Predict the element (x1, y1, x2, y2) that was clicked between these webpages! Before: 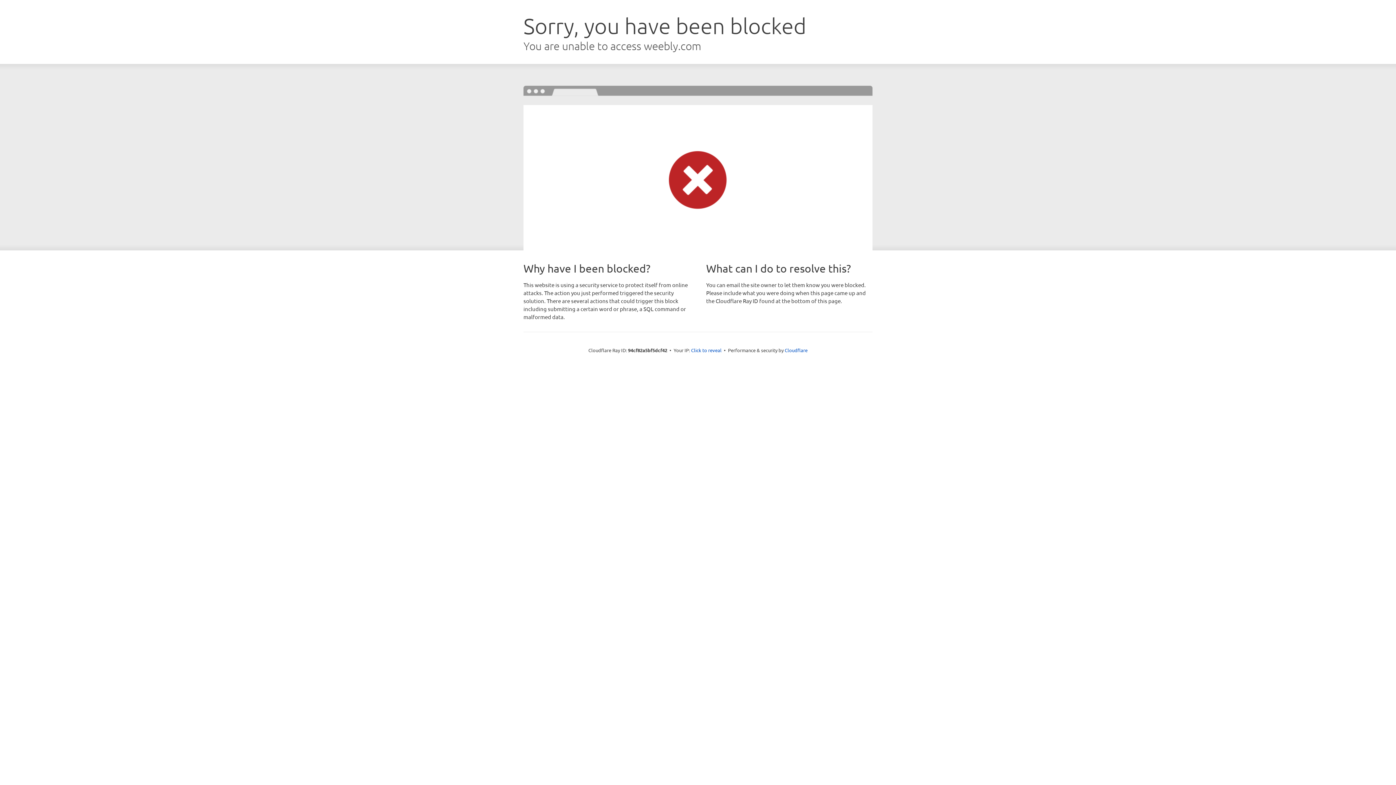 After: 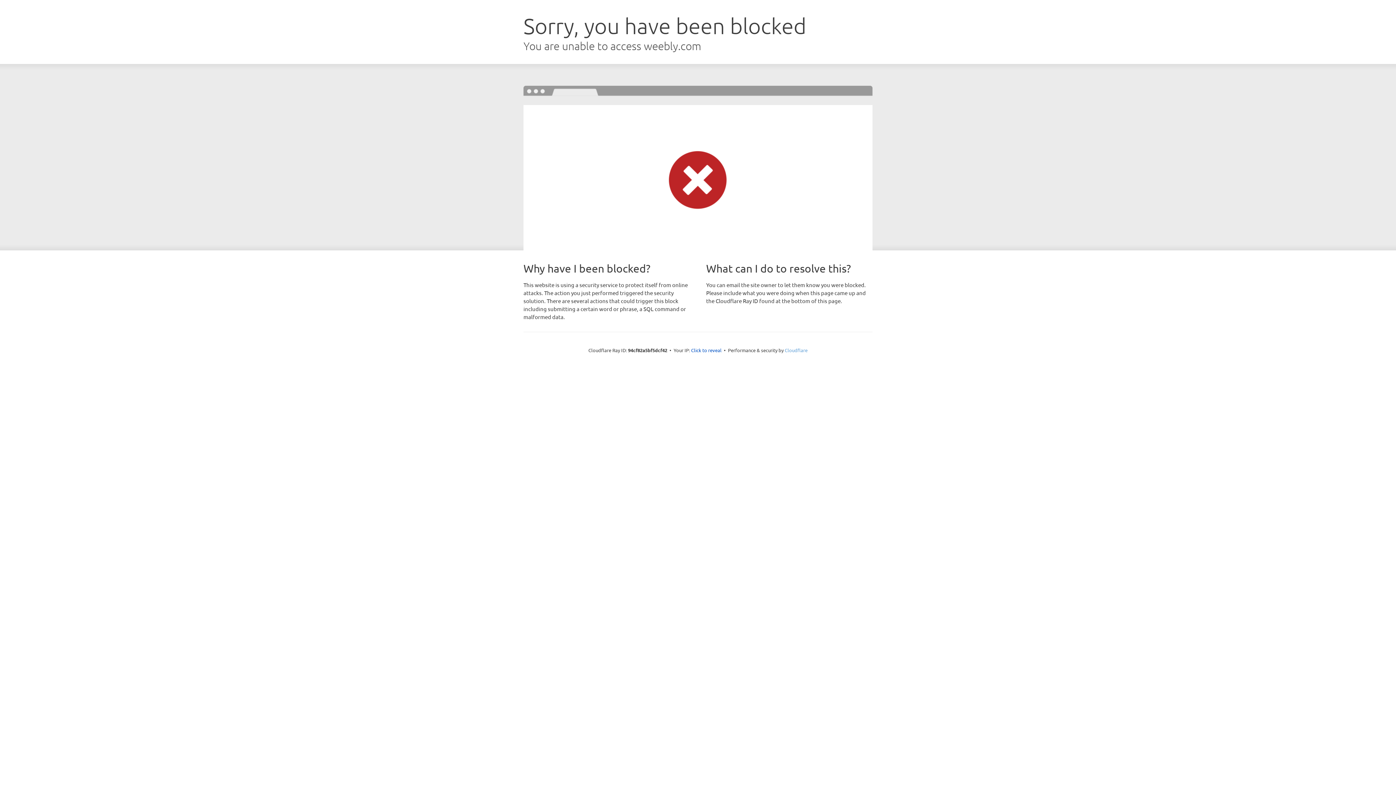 Action: bbox: (784, 347, 807, 353) label: Cloudflare